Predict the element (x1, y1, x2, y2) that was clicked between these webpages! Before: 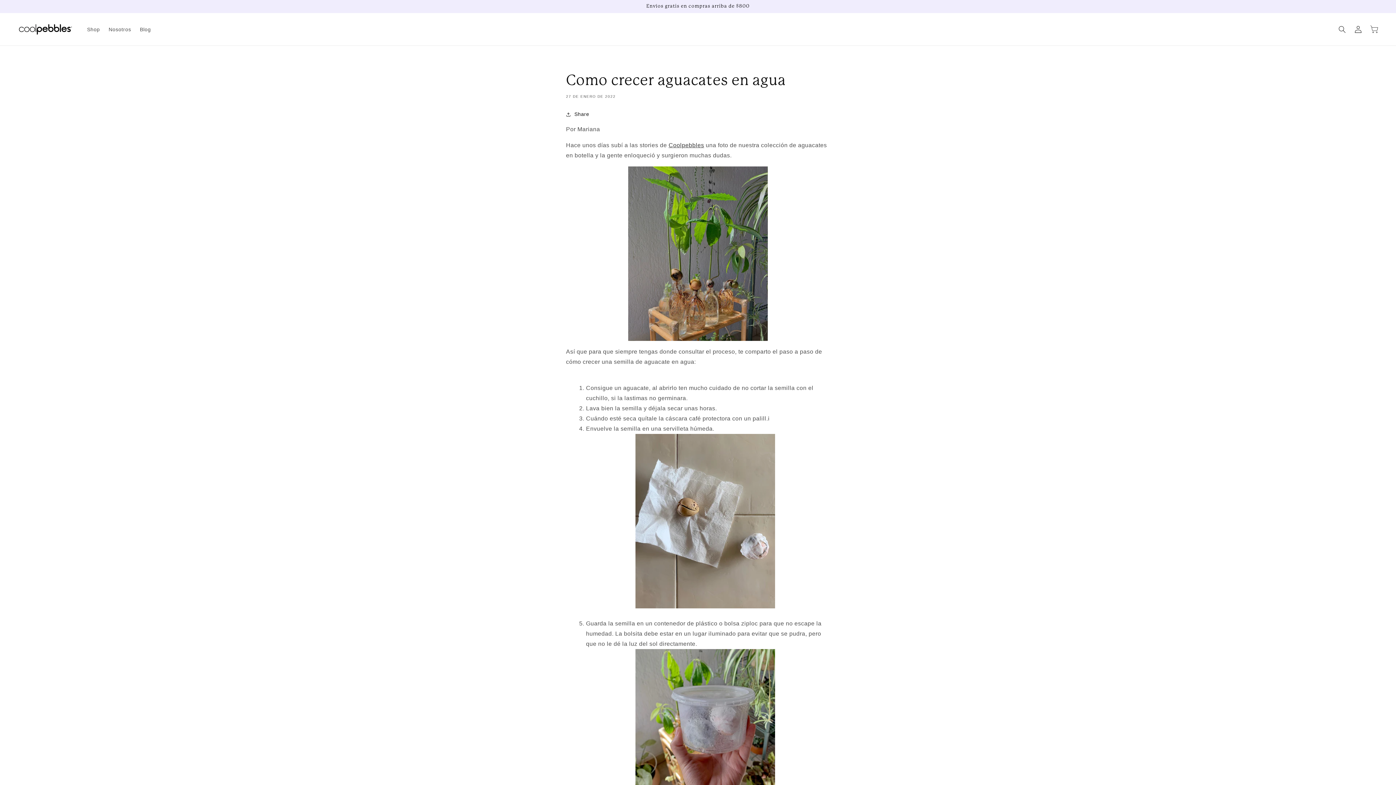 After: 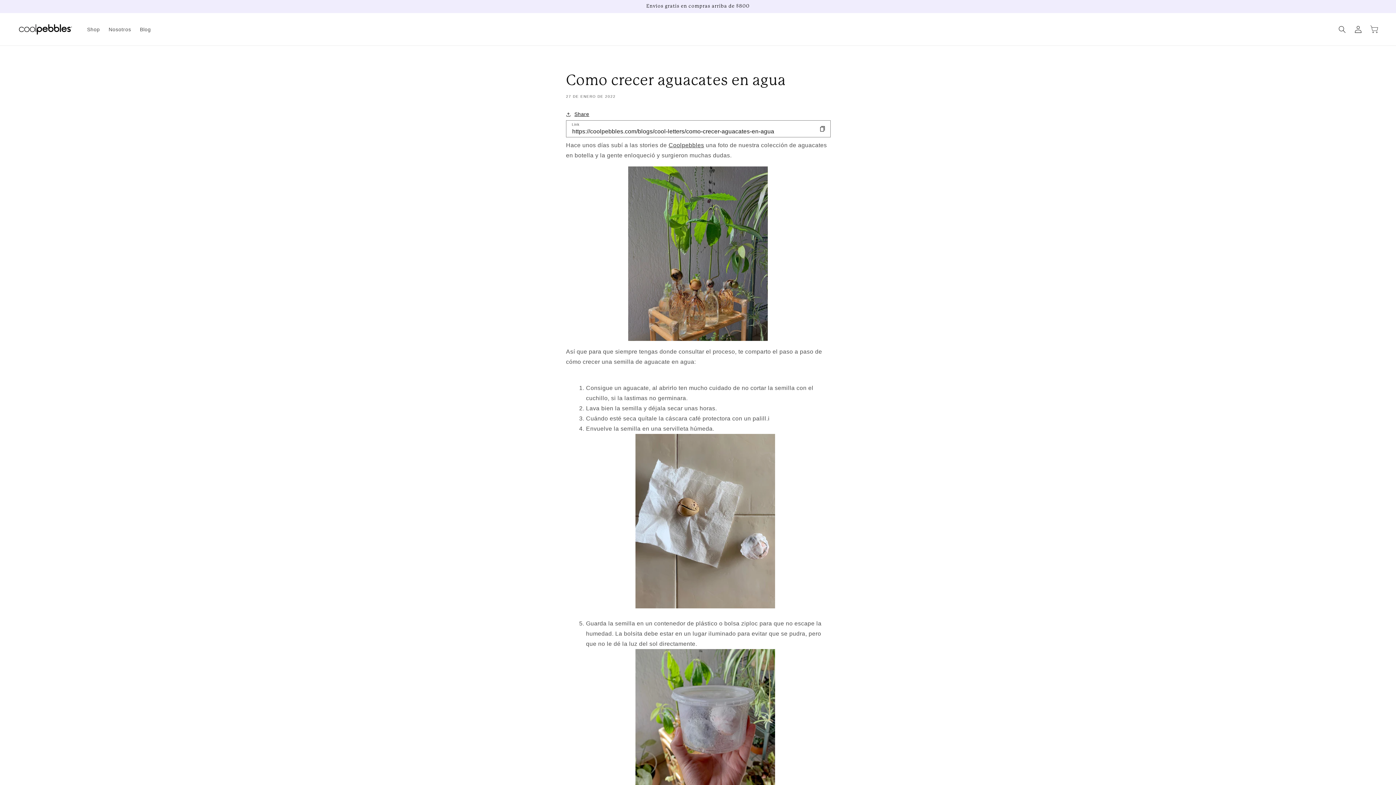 Action: label: Share bbox: (566, 109, 589, 118)